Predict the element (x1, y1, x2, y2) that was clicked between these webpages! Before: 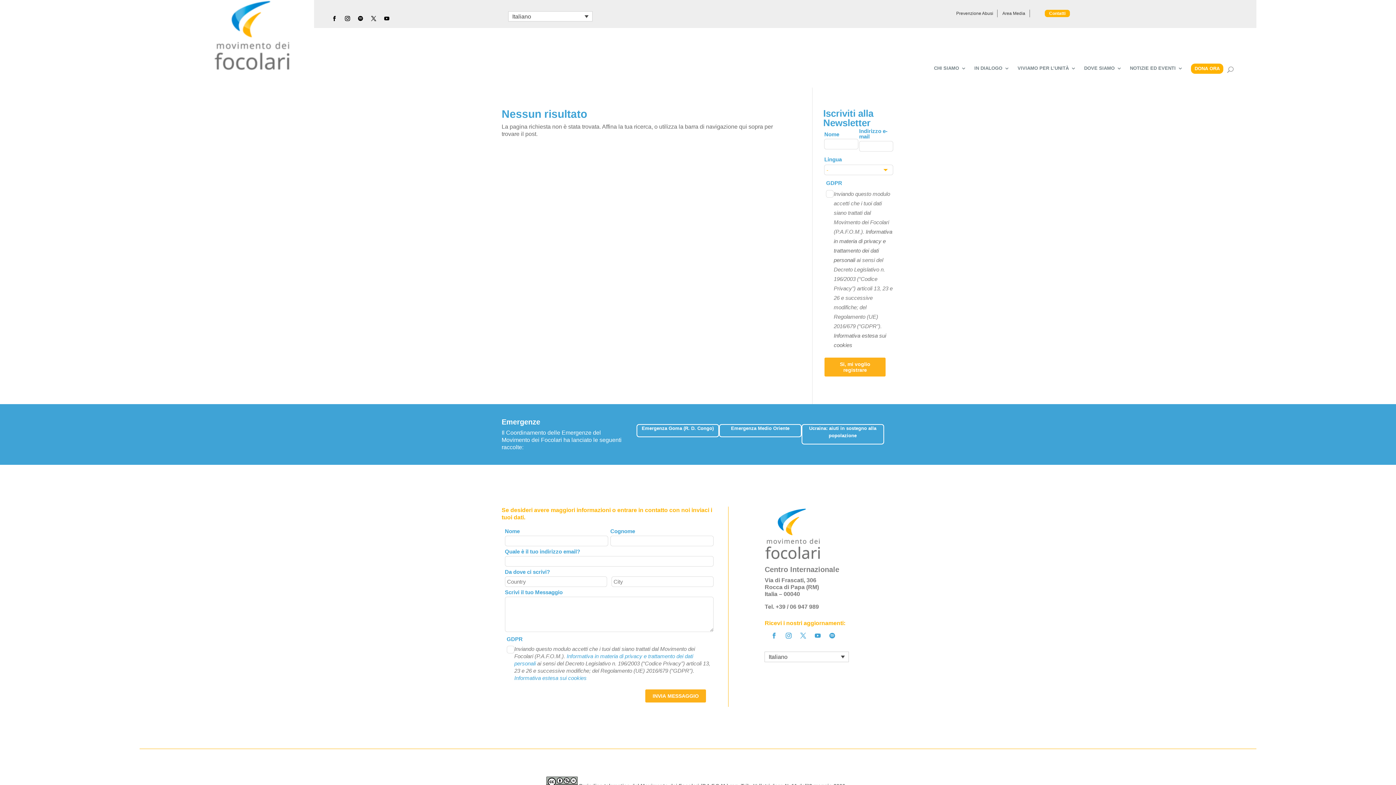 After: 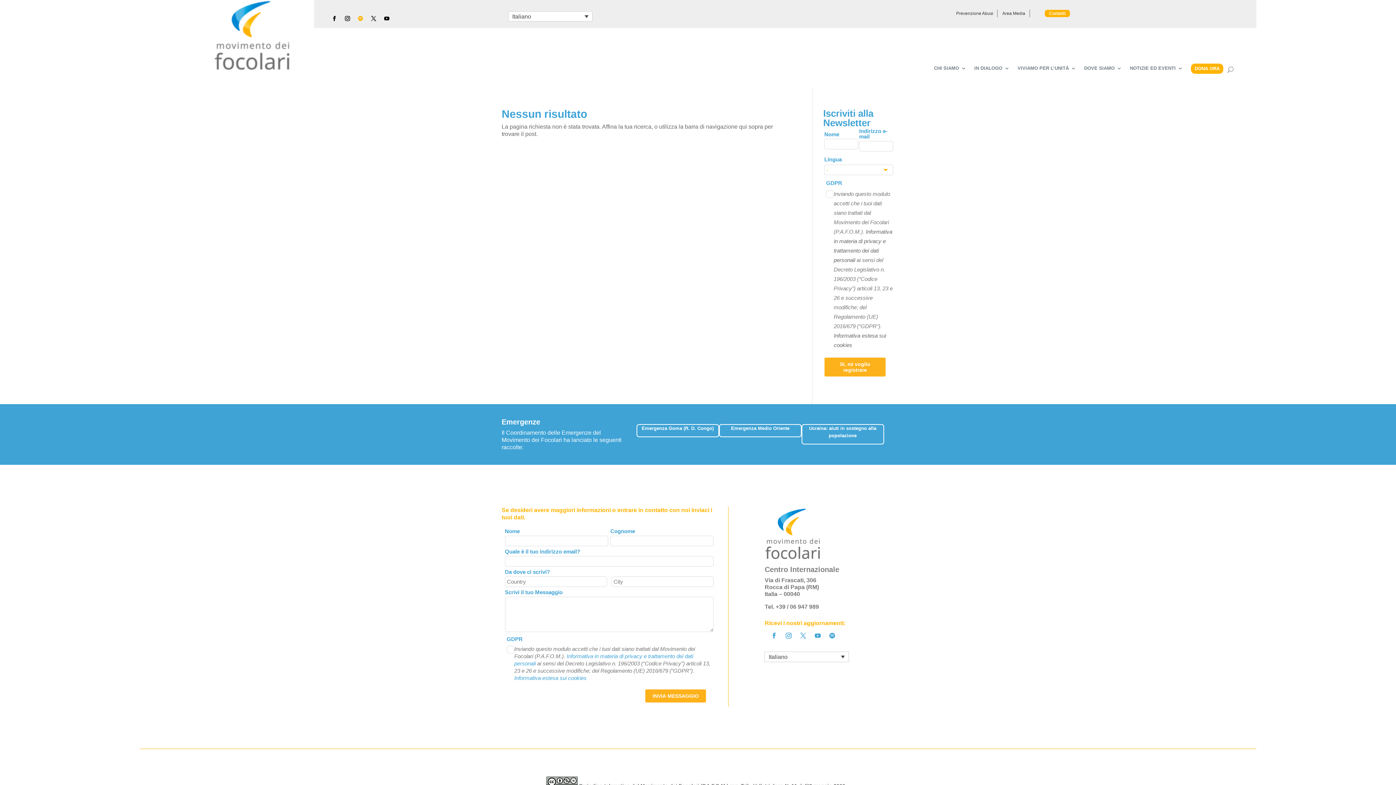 Action: bbox: (355, 13, 365, 23)